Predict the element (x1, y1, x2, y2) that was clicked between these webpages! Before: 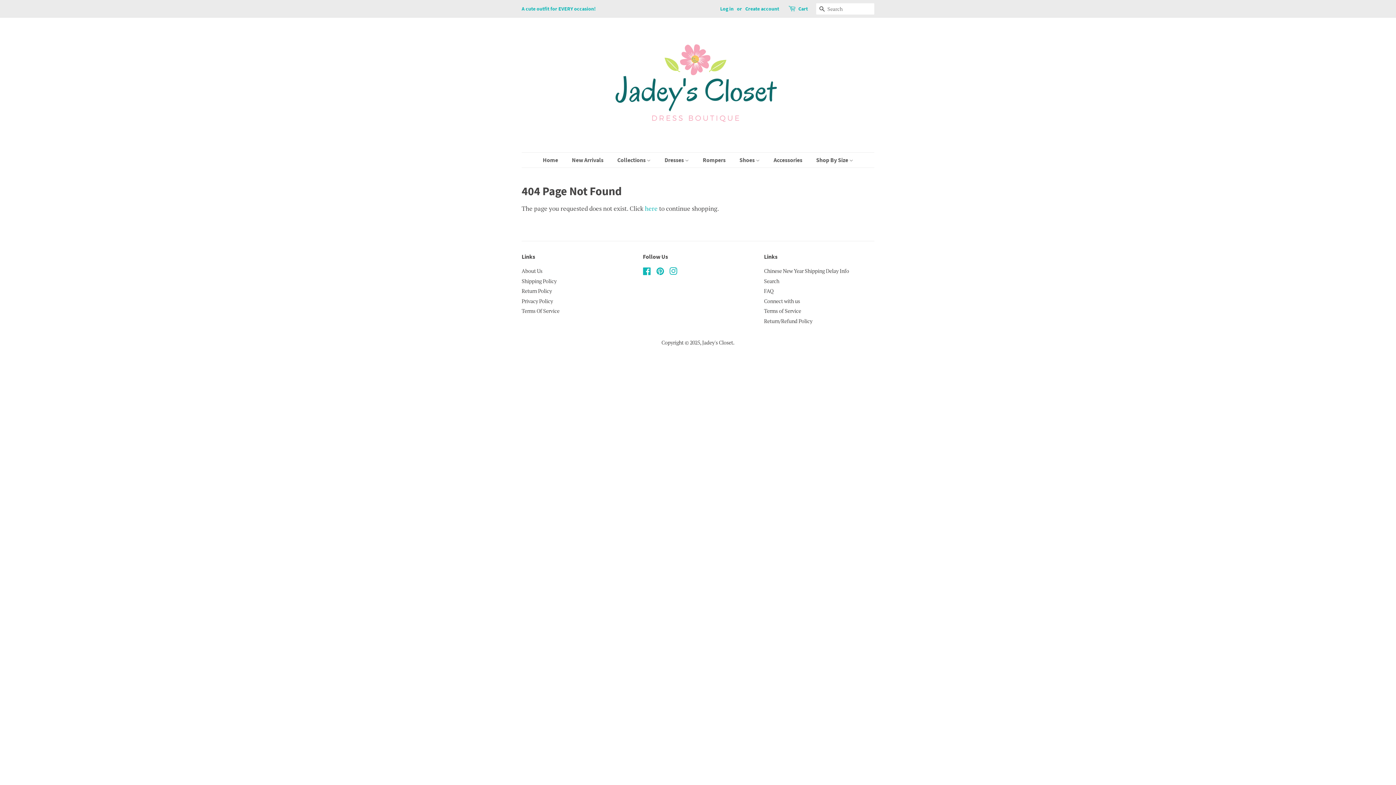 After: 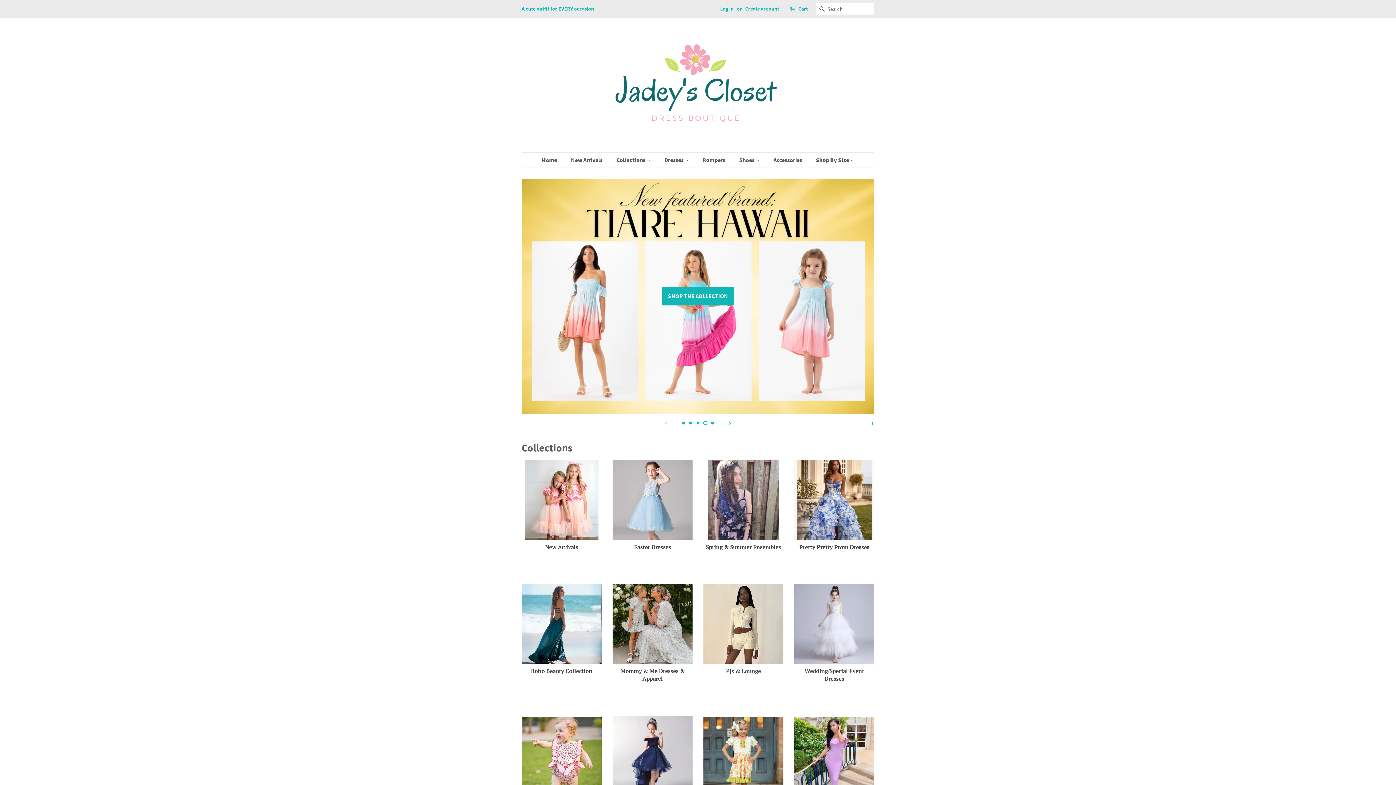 Action: label: Home bbox: (542, 152, 565, 167)